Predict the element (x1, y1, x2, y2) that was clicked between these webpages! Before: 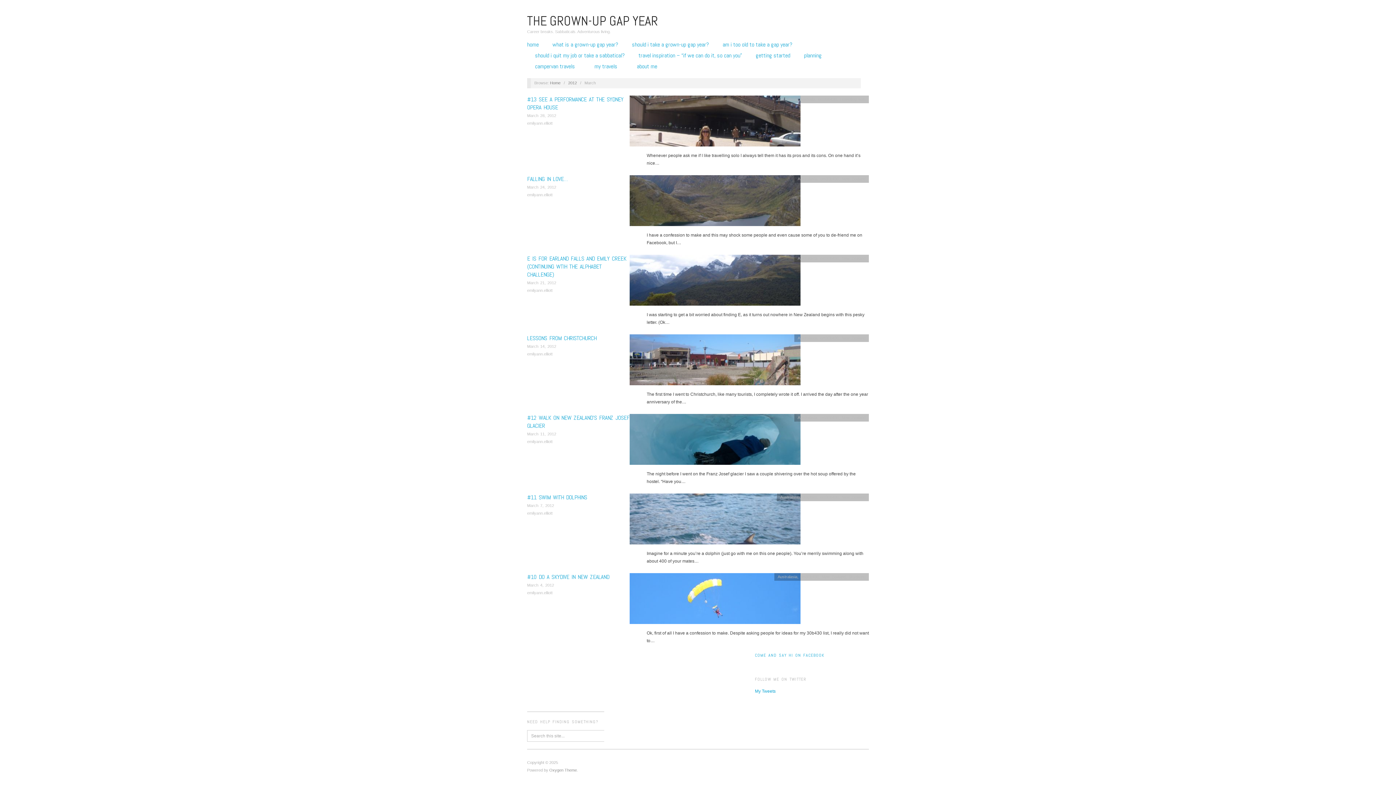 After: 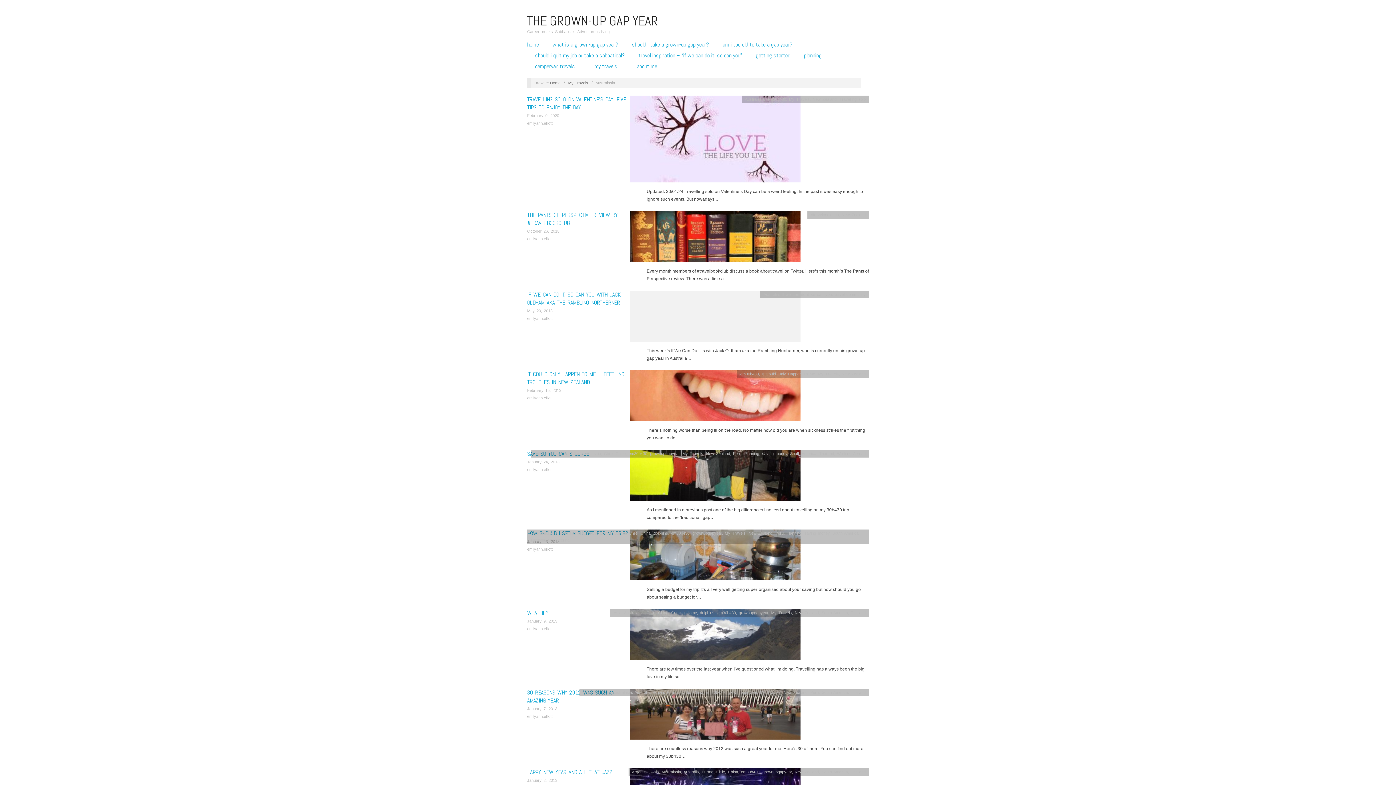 Action: label: Australasia bbox: (797, 256, 817, 260)